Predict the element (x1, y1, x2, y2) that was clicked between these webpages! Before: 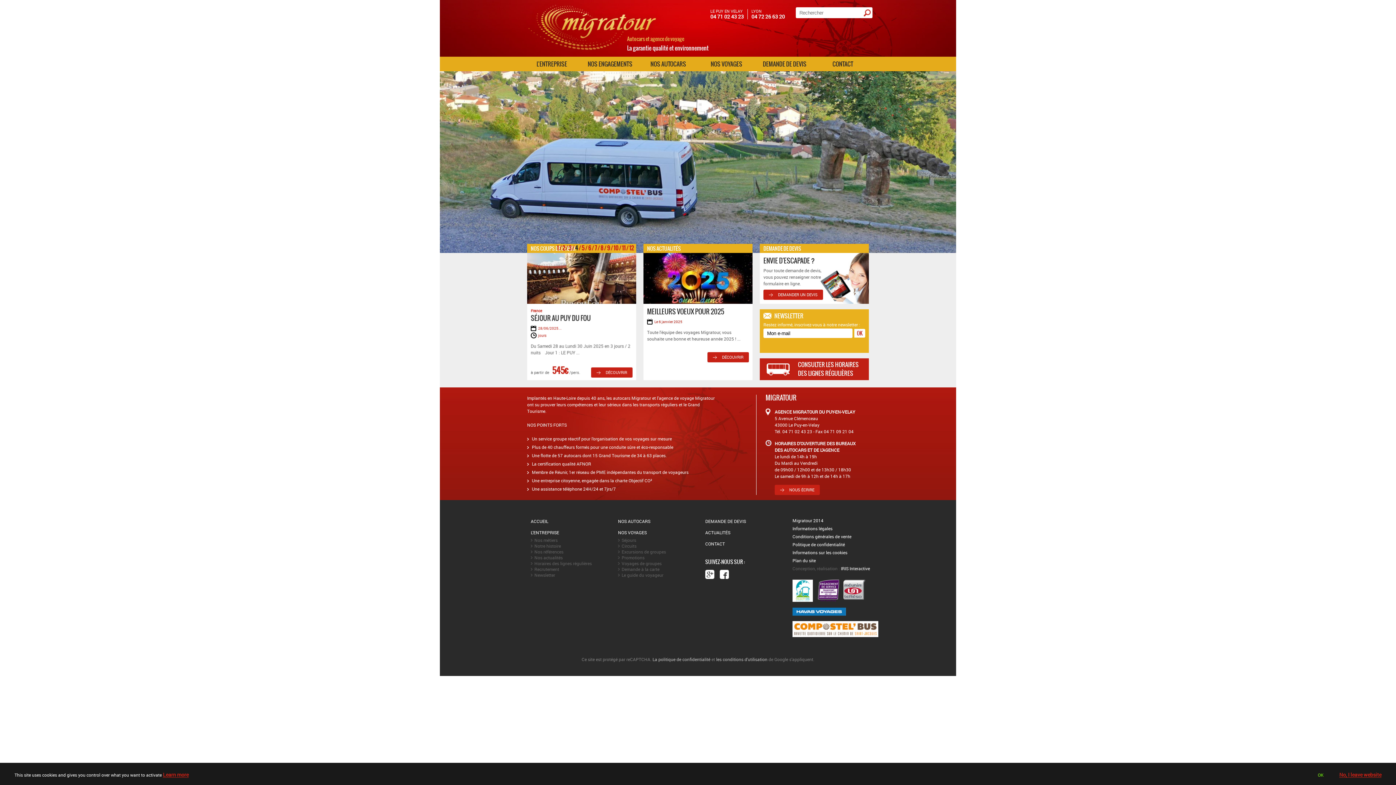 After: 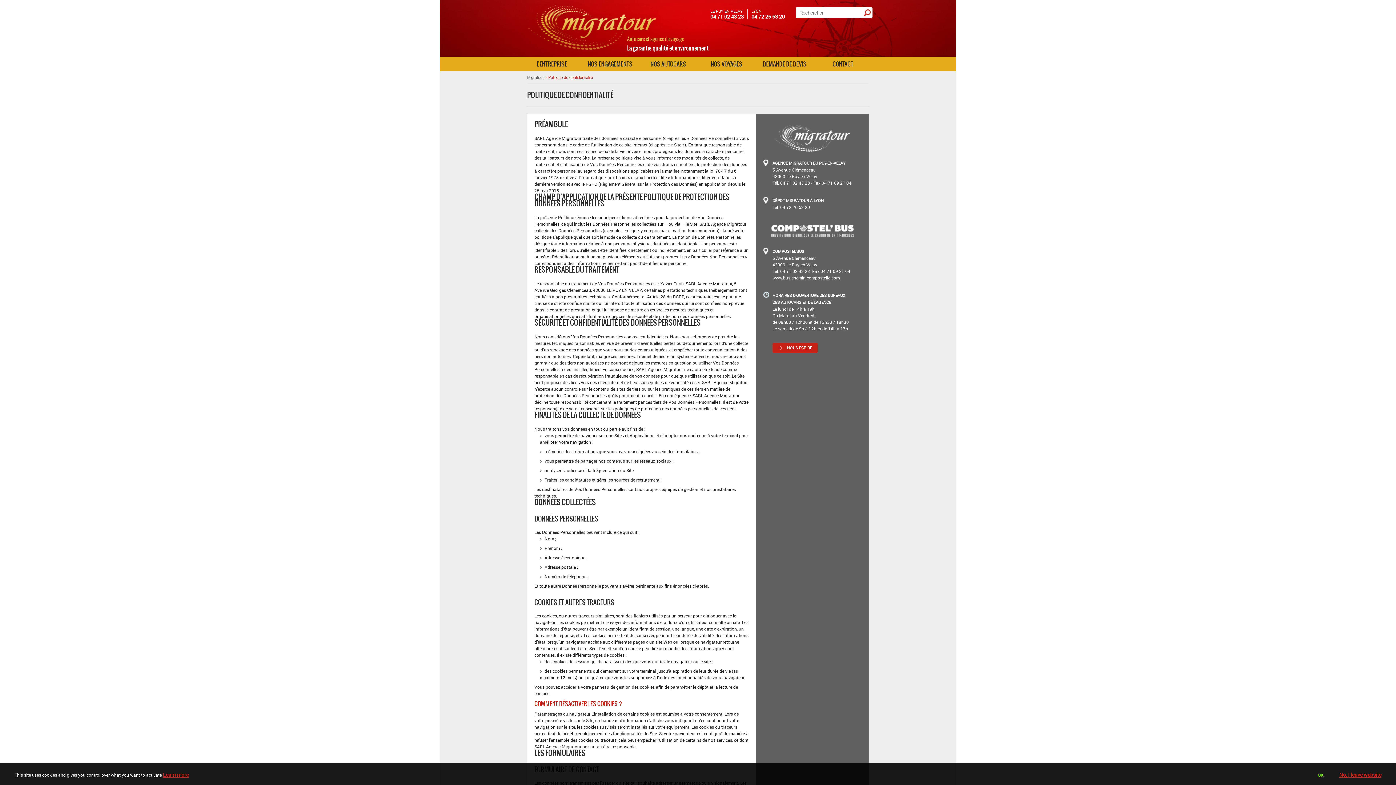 Action: bbox: (792, 541, 845, 547) label: Politique de confidentialité